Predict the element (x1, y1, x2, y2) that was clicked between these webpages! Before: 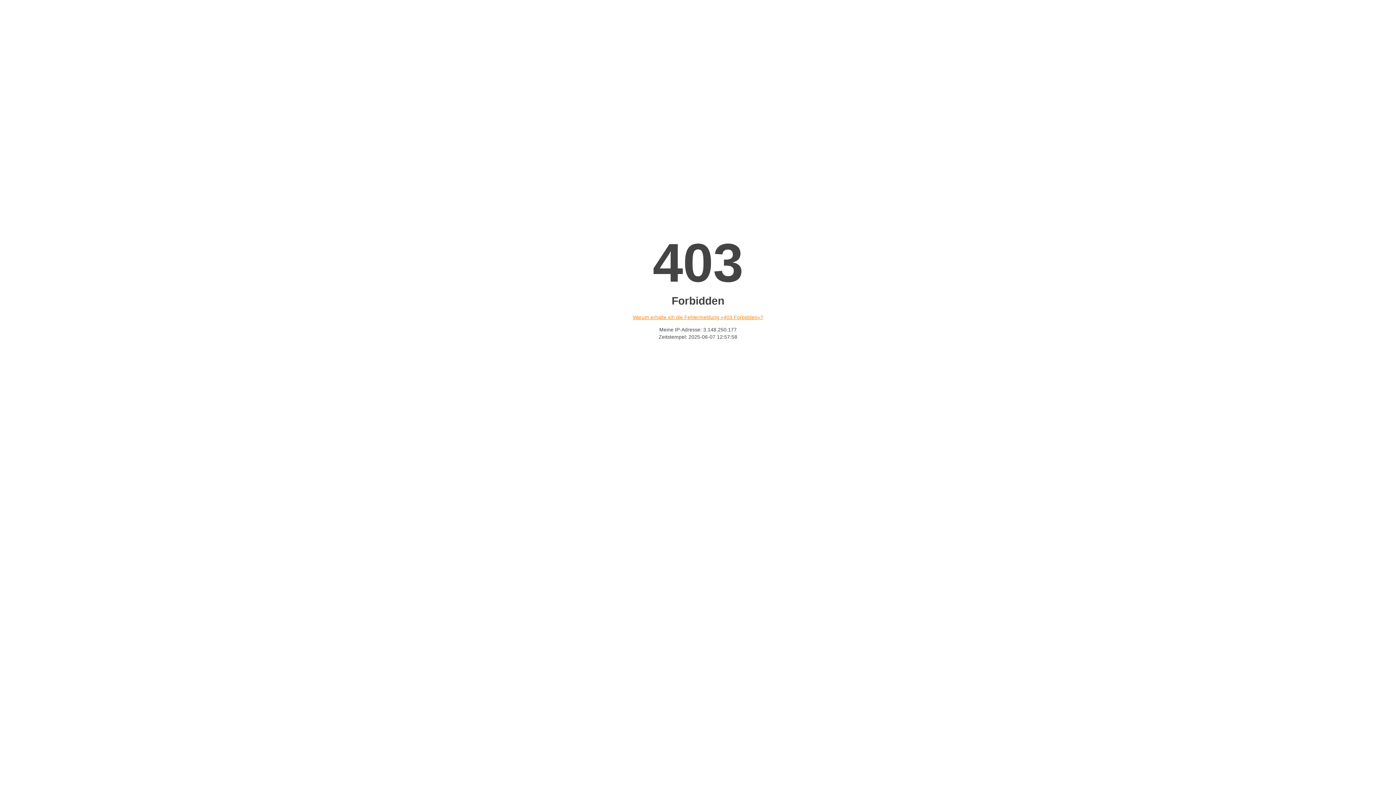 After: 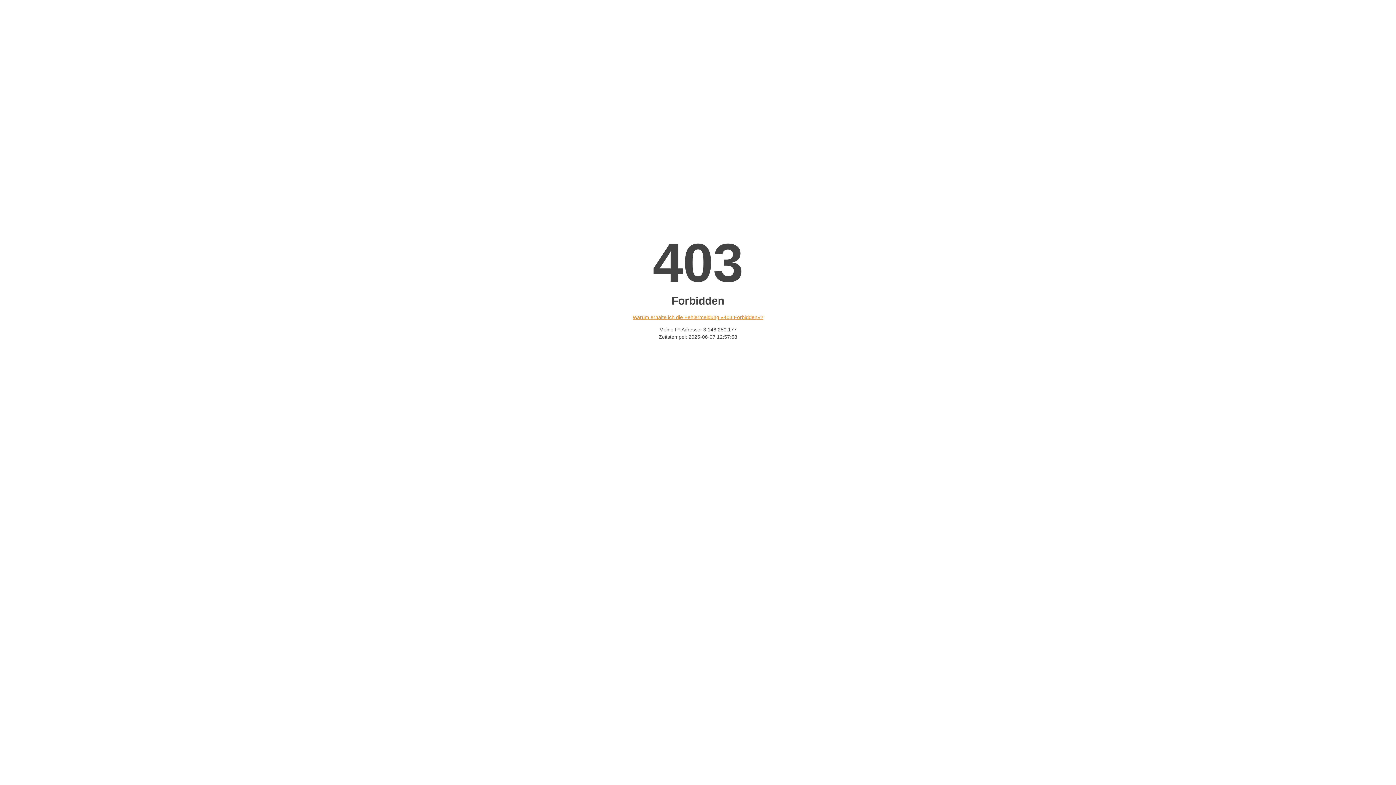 Action: bbox: (632, 314, 763, 320) label: Warum erhalte ich die Fehlermeldung «403 Forbidden»?